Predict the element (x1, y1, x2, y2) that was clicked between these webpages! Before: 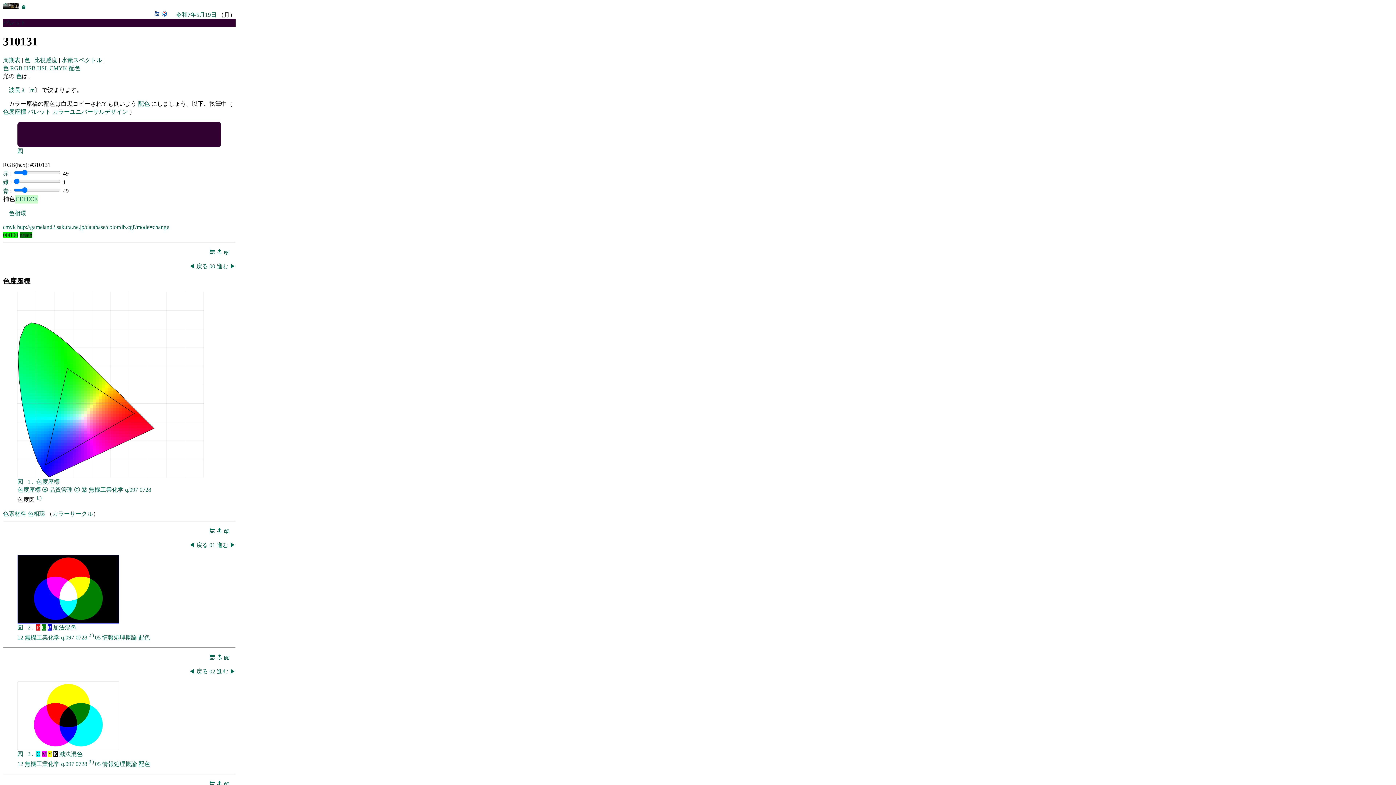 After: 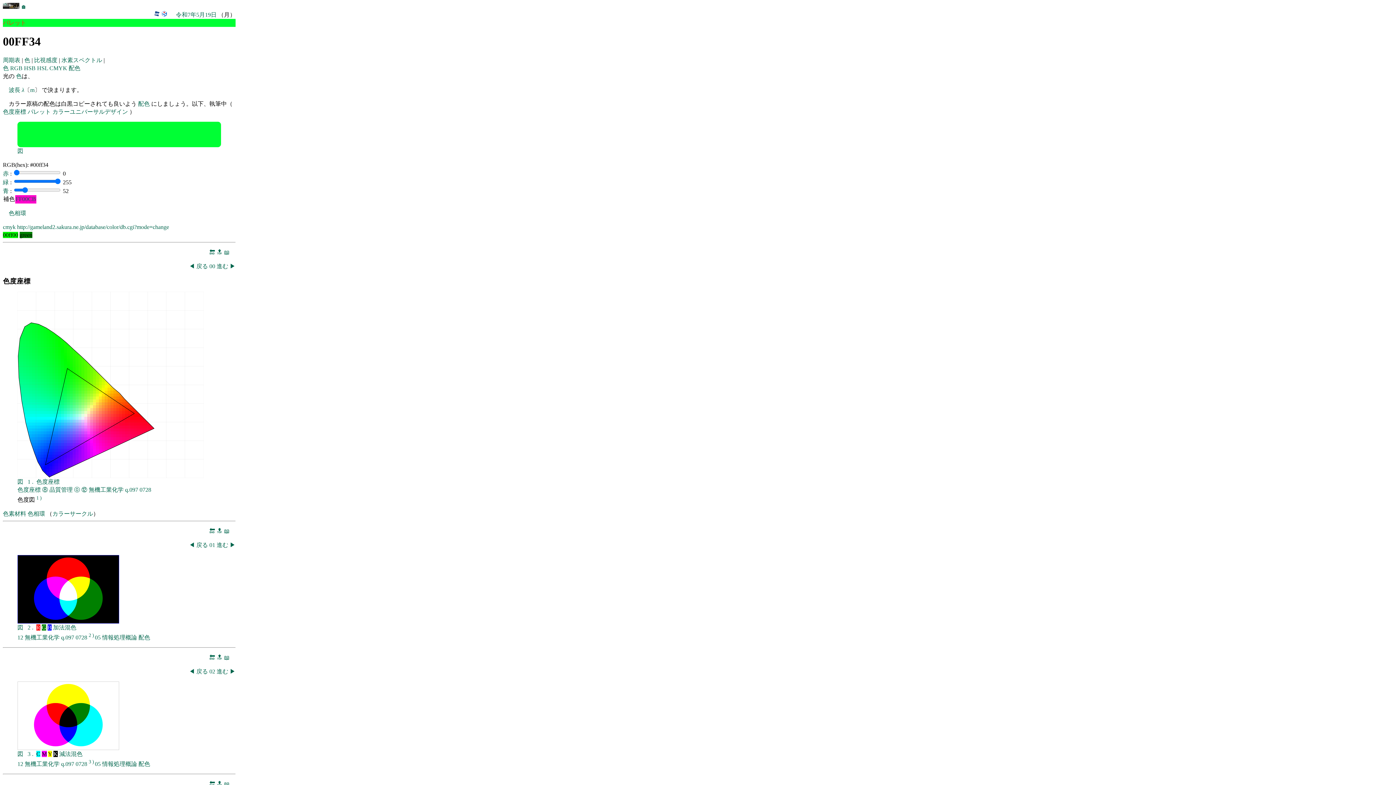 Action: bbox: (49, 361, 52, 364)